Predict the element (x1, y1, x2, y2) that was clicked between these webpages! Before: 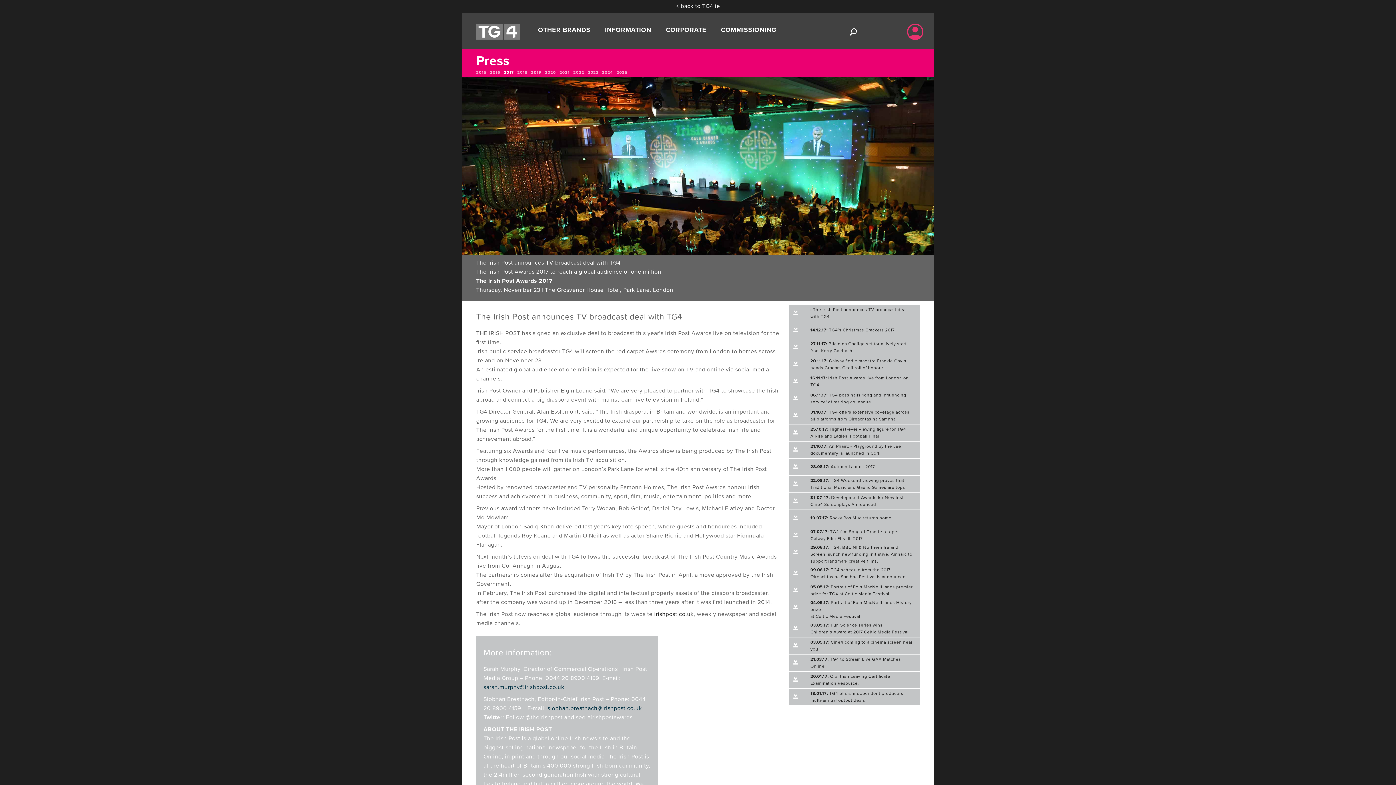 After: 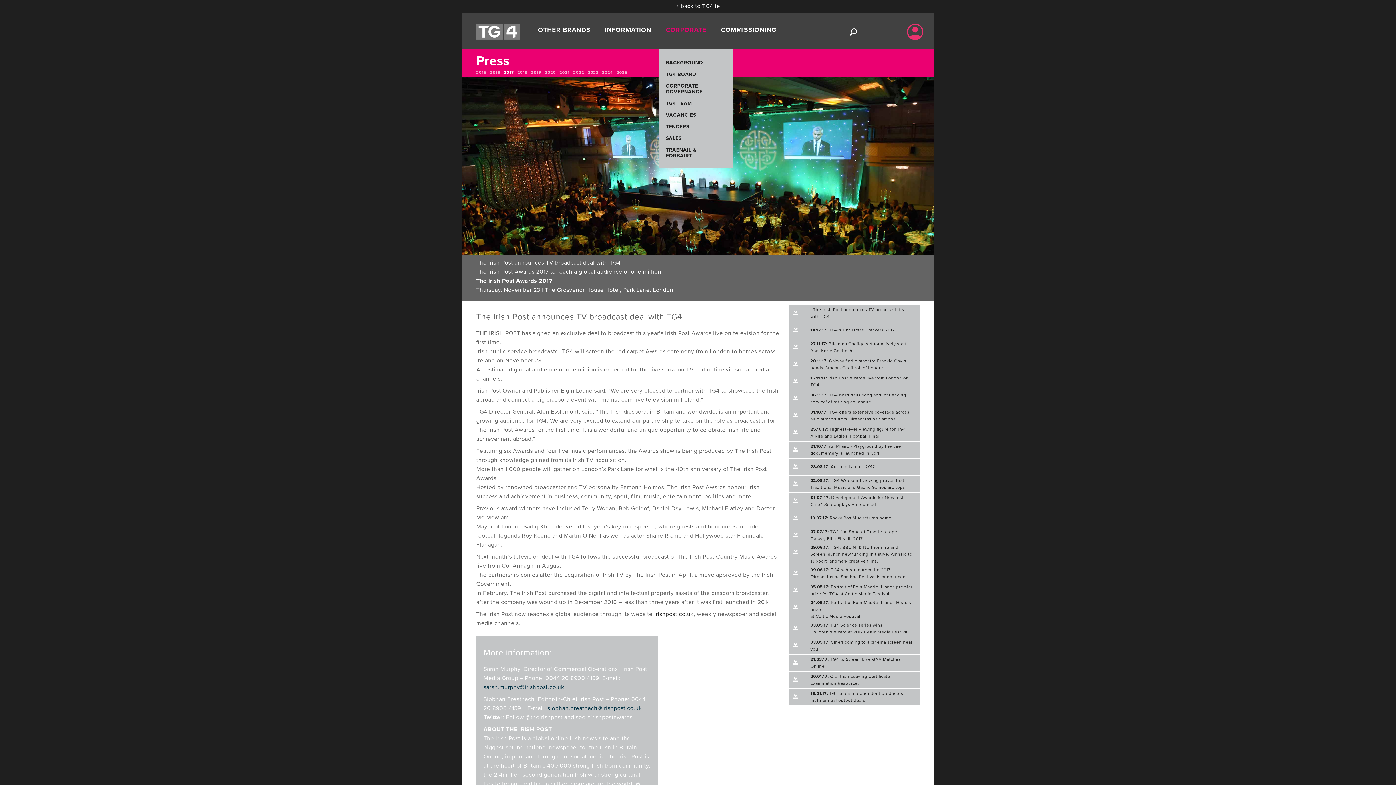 Action: label: CORPORATE bbox: (658, 12, 713, 49)